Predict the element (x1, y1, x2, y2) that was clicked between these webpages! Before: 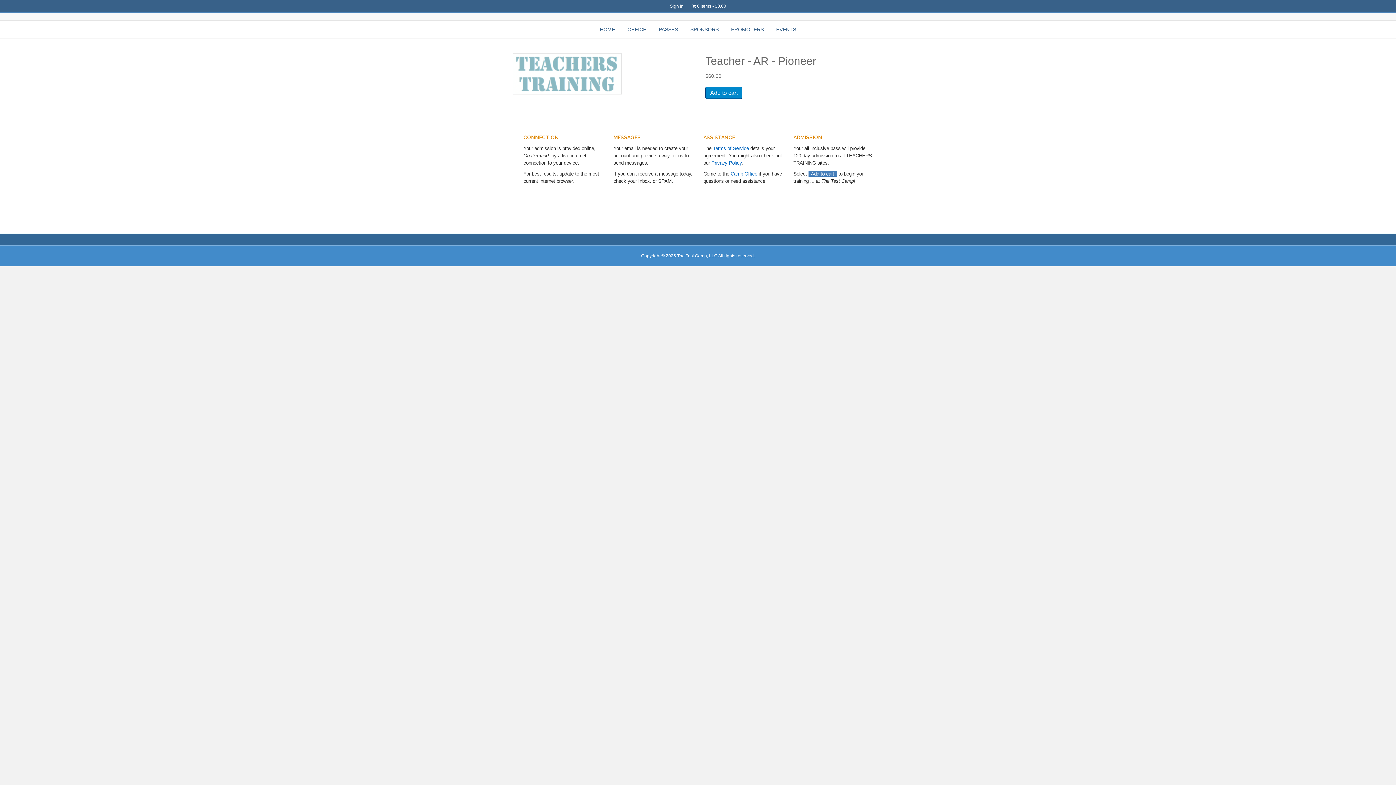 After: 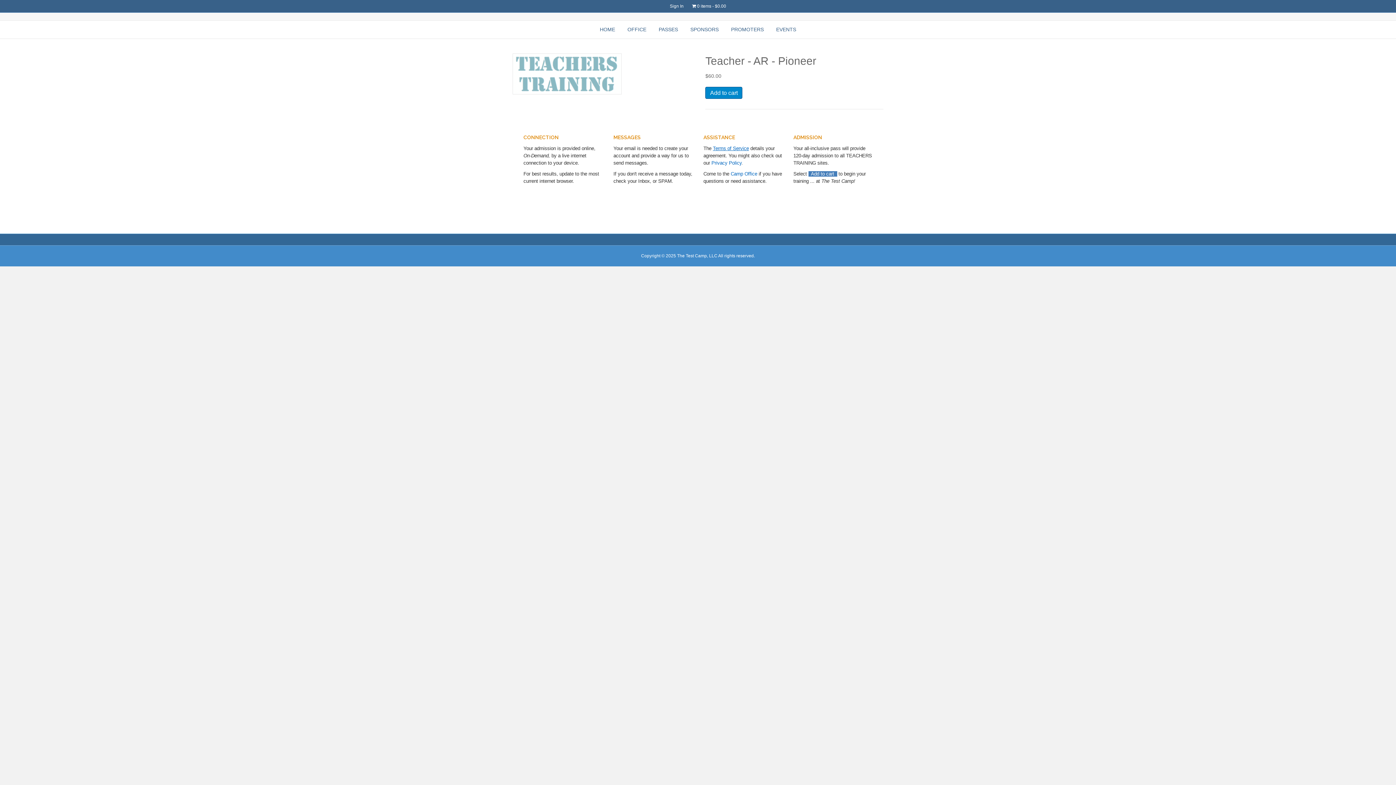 Action: label: Terms of Service bbox: (713, 145, 749, 151)